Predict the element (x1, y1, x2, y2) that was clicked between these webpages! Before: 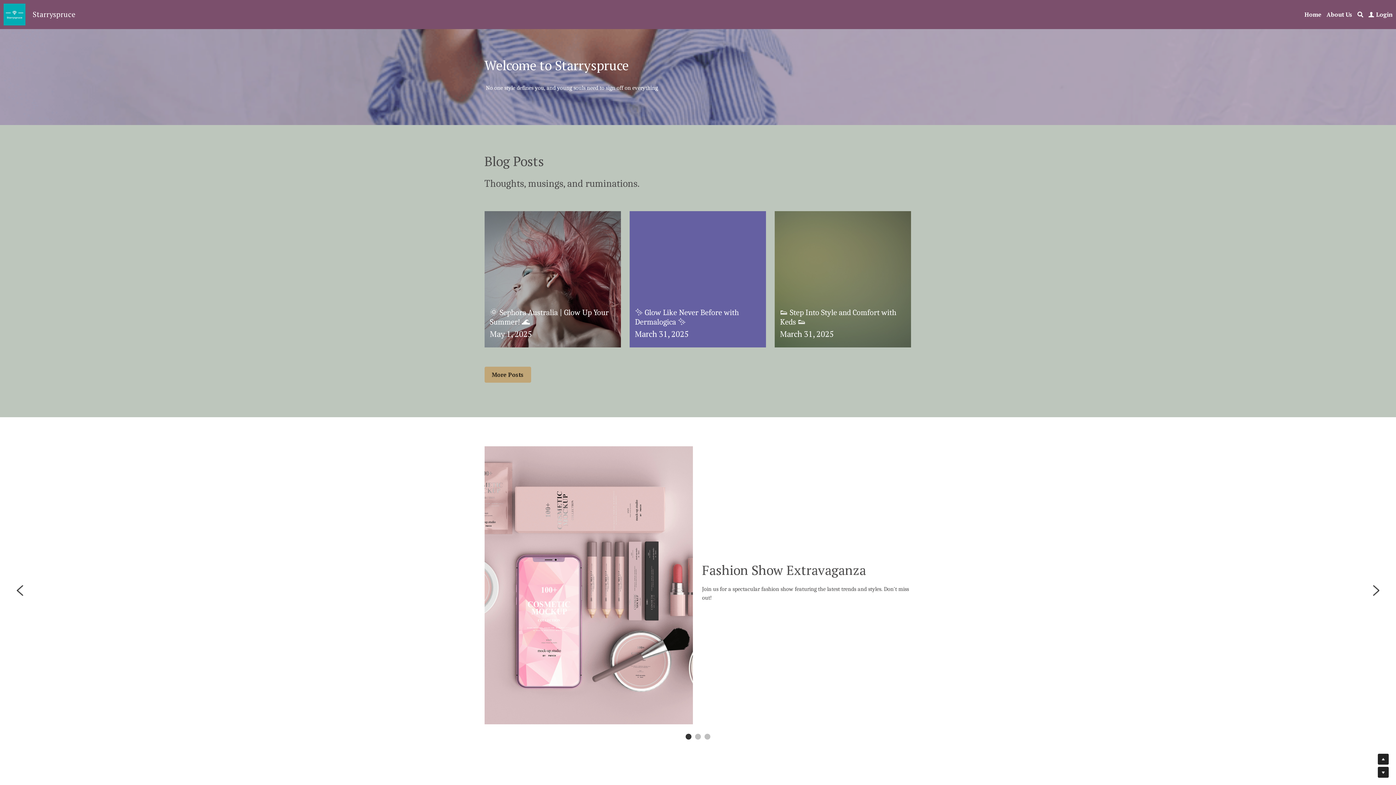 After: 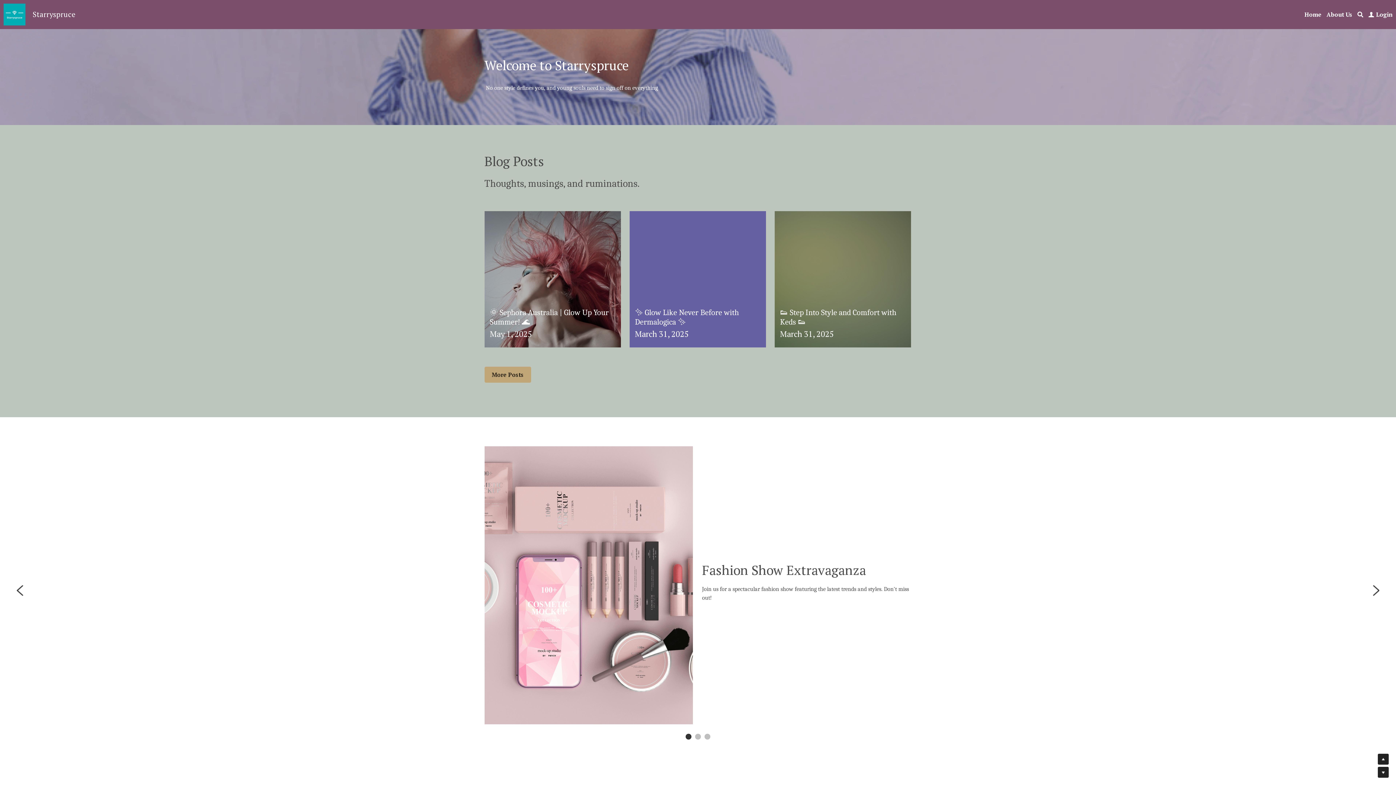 Action: label: Home bbox: (1304, 11, 1321, 17)